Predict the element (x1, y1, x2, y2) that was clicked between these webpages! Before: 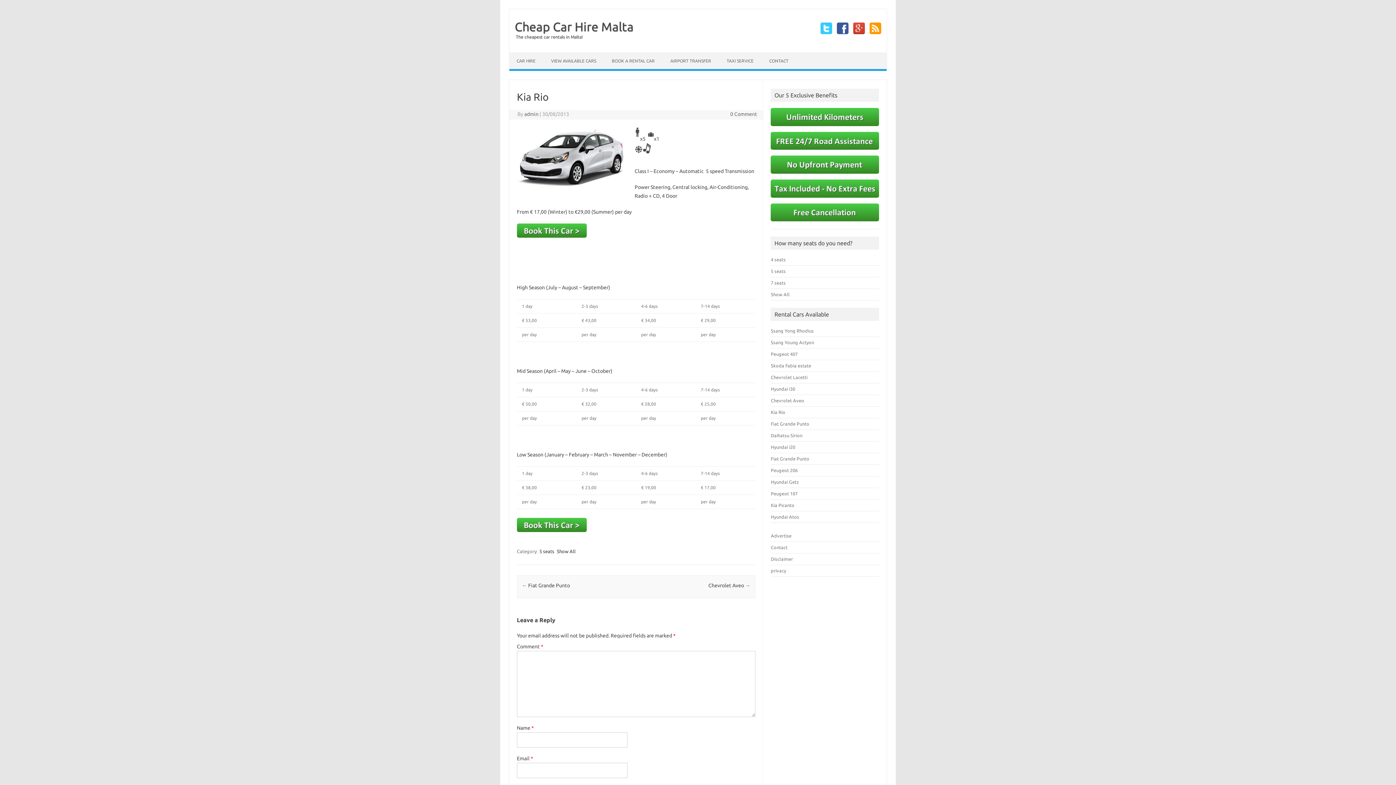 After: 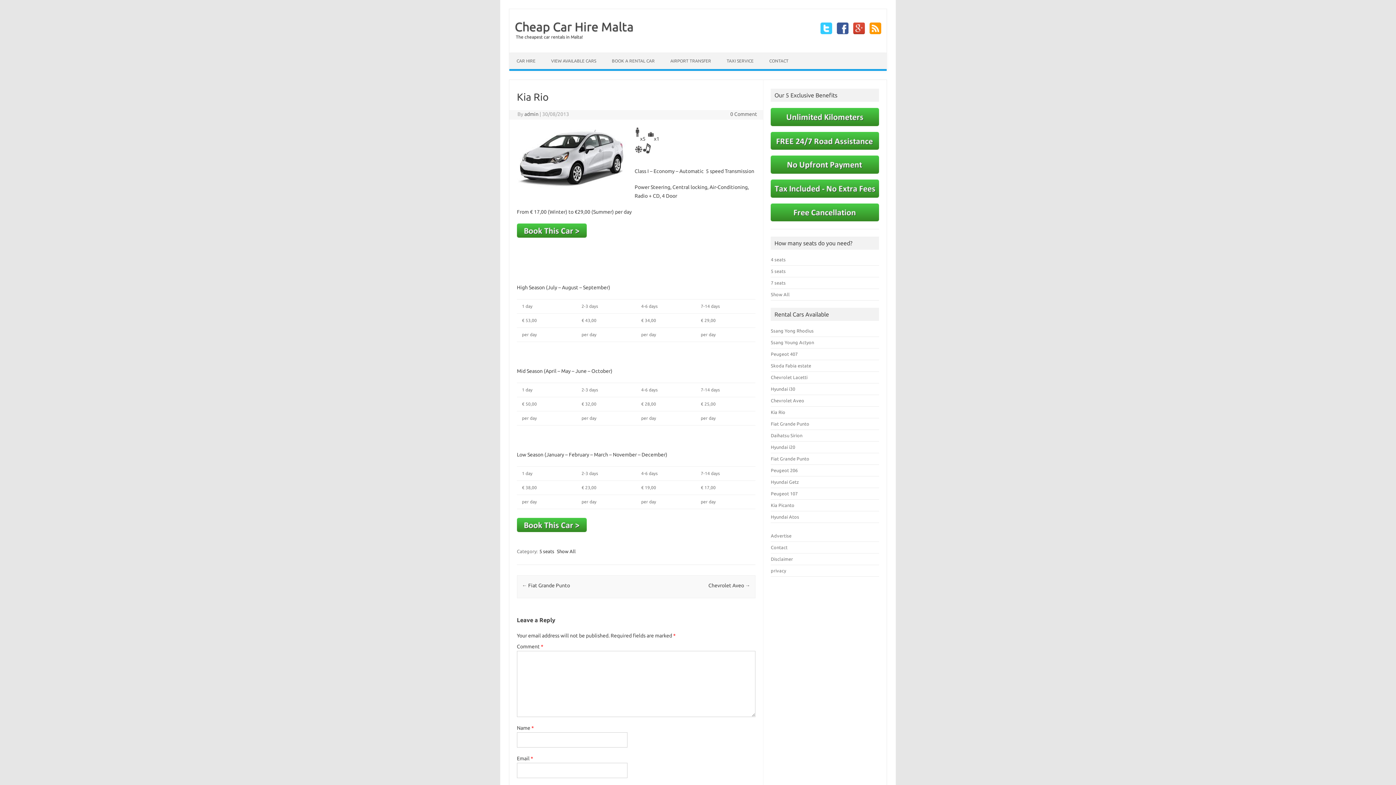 Action: bbox: (868, 29, 883, 35)